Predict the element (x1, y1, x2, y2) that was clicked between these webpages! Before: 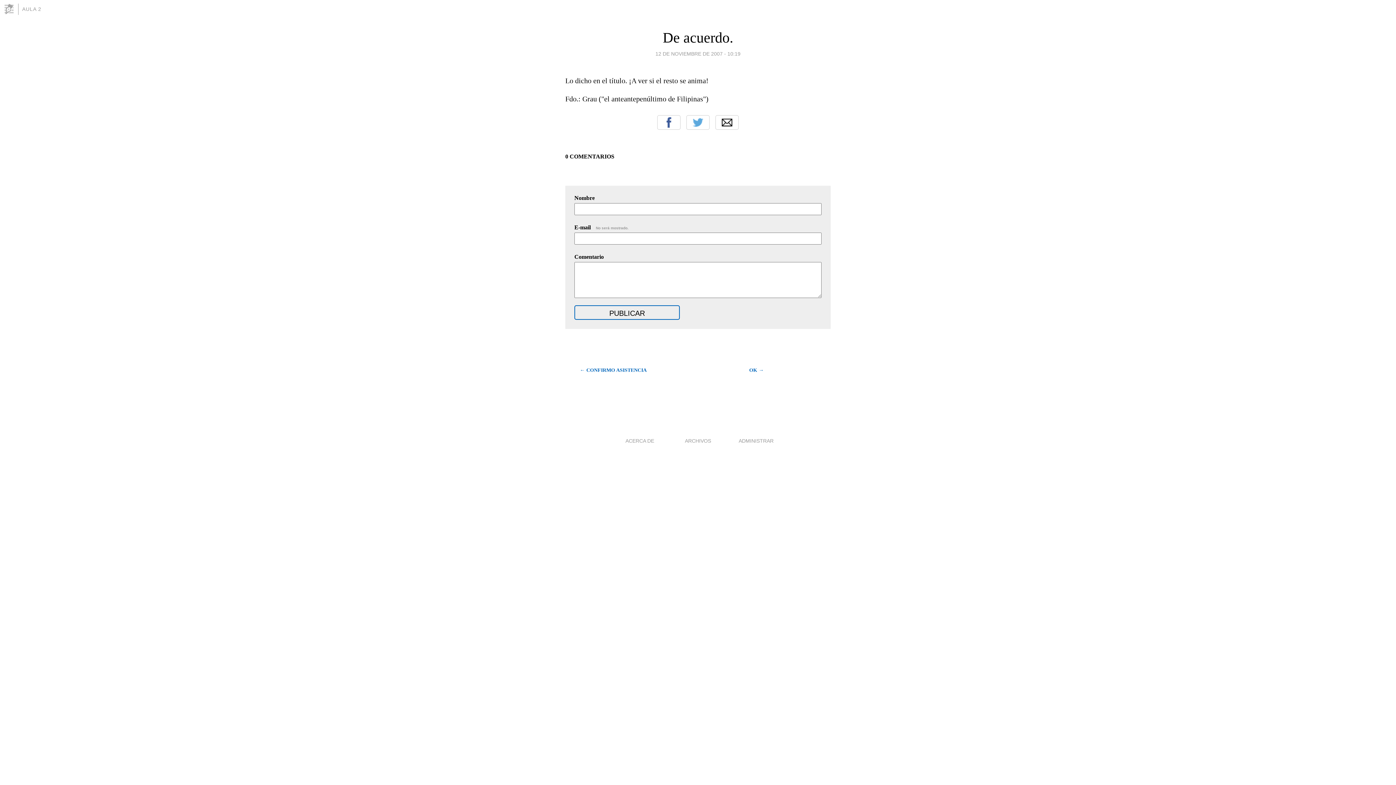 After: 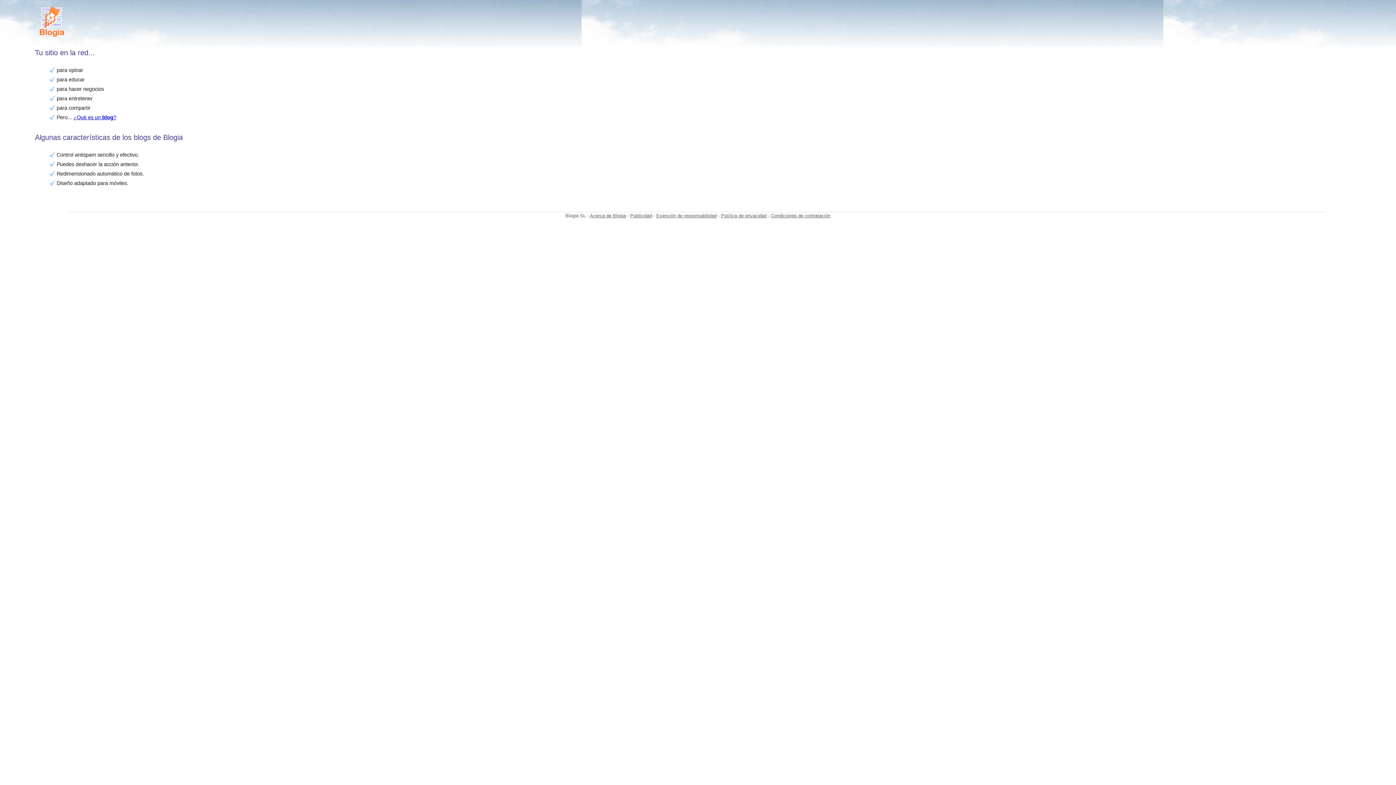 Action: bbox: (3, 3, 18, 14)